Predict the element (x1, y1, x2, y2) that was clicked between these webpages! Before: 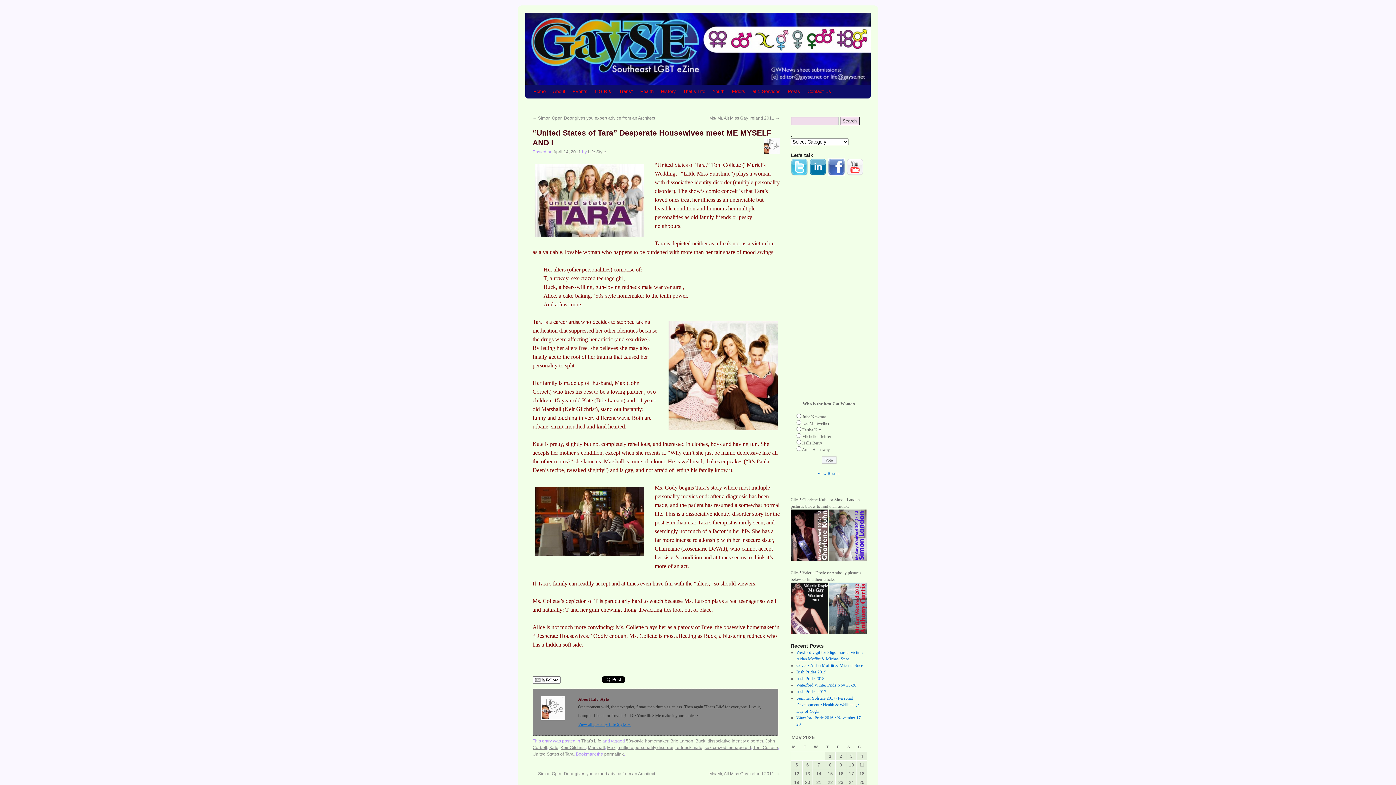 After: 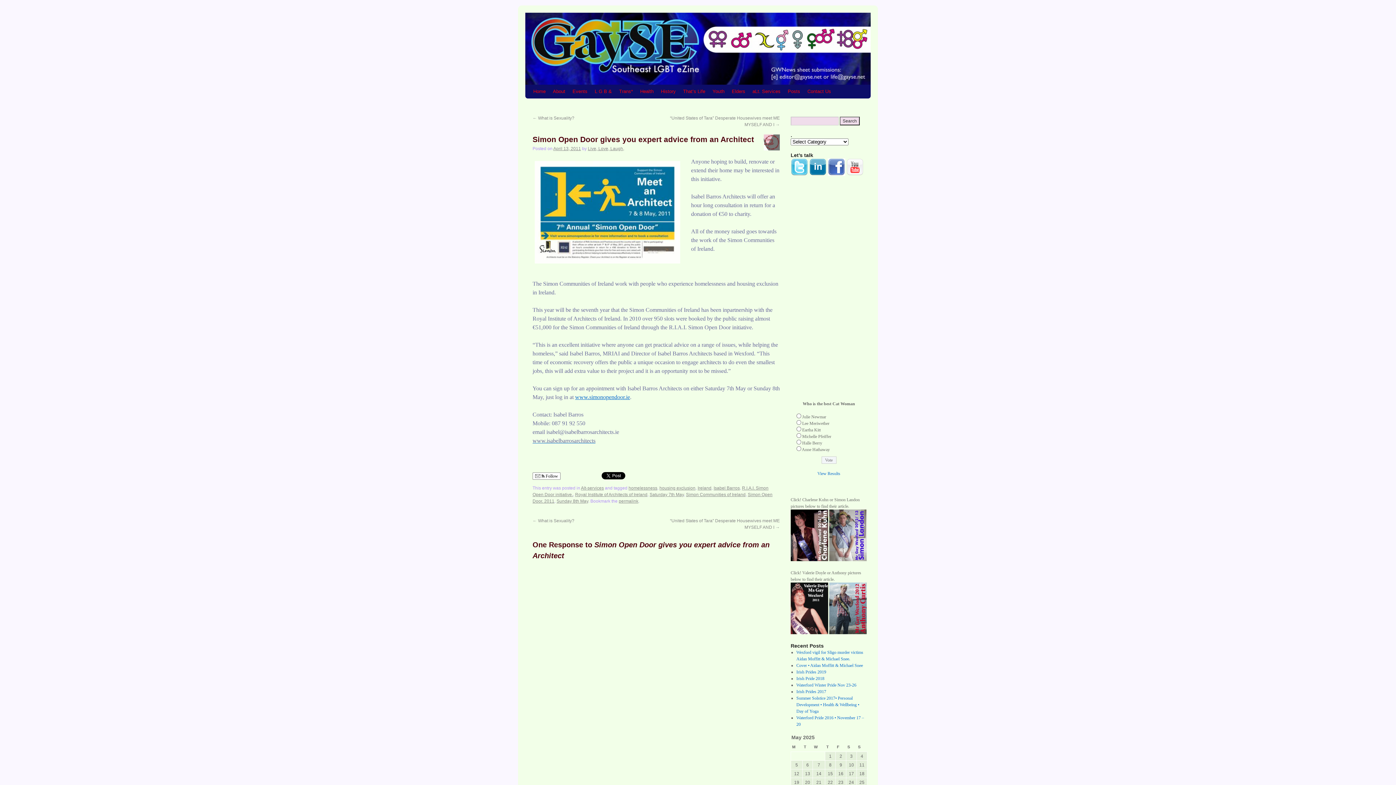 Action: label: ← Simon Open Door gives you expert advice from an Architect bbox: (532, 771, 655, 776)